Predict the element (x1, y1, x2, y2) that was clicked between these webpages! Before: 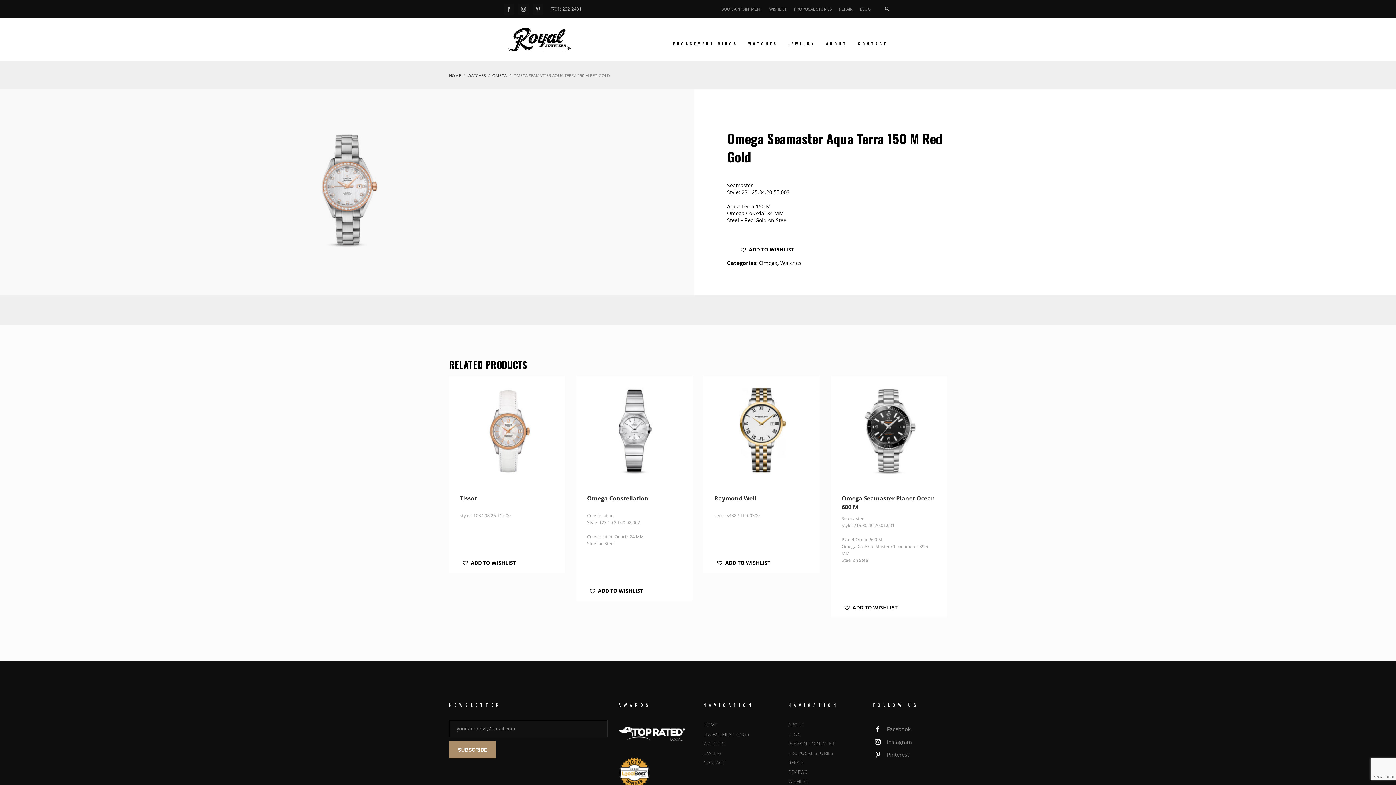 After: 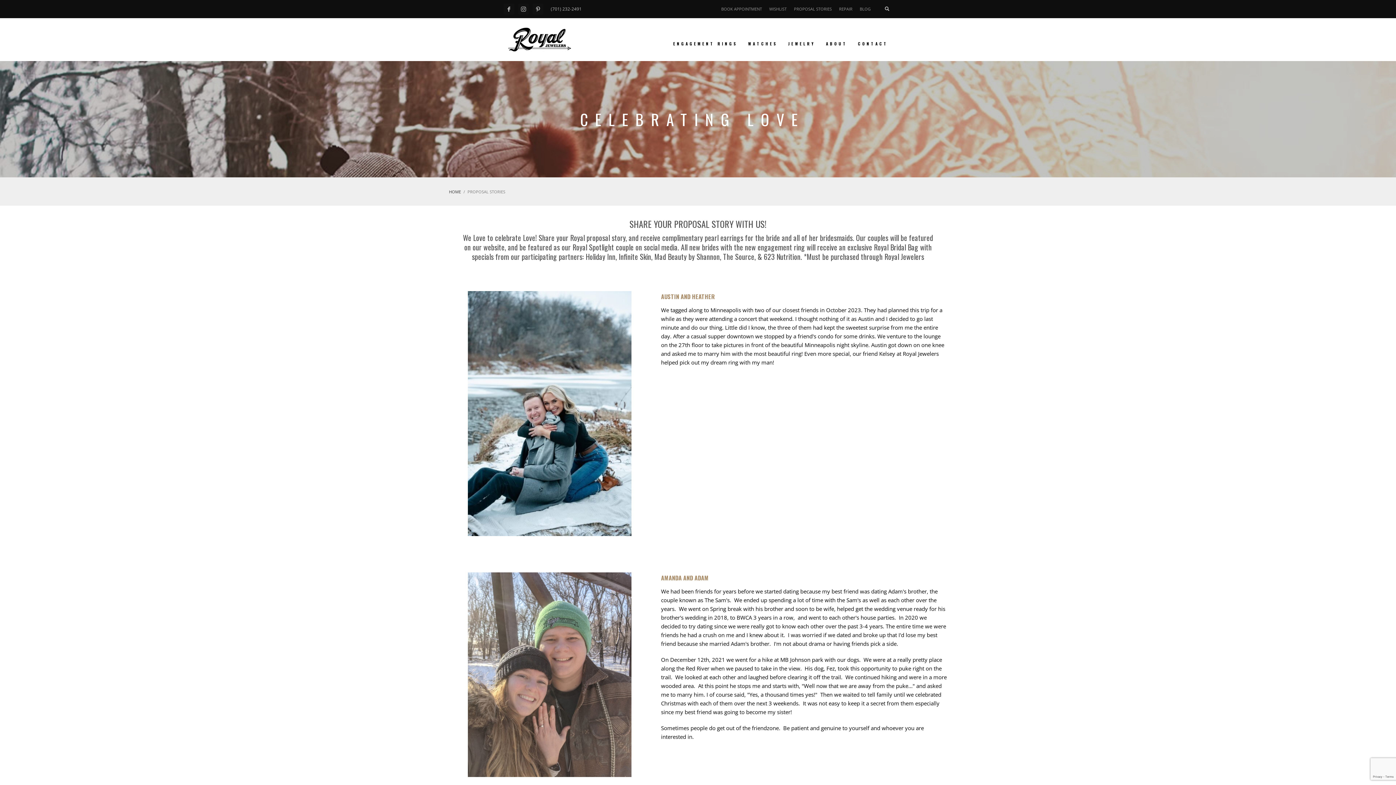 Action: label: PROPOSAL STORIES bbox: (794, 4, 832, 13)